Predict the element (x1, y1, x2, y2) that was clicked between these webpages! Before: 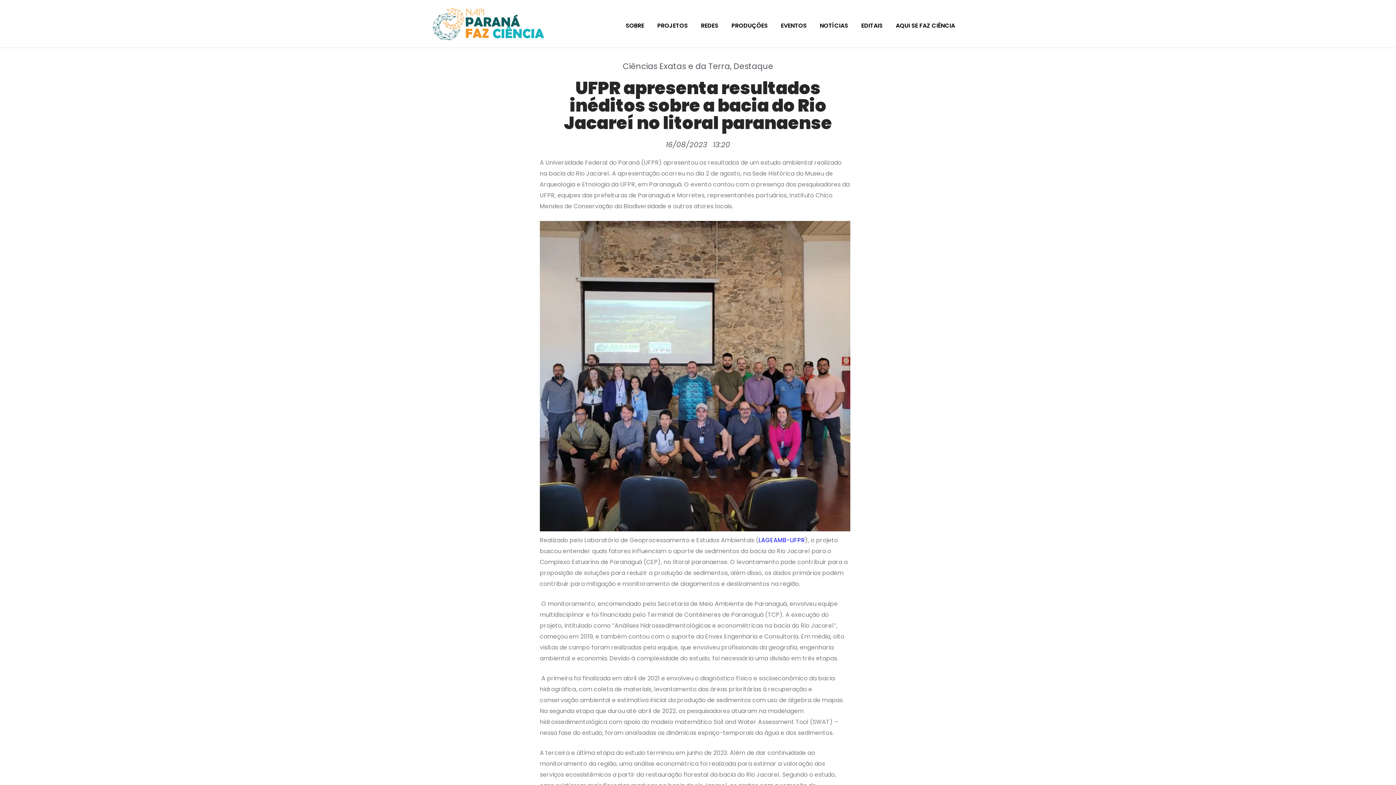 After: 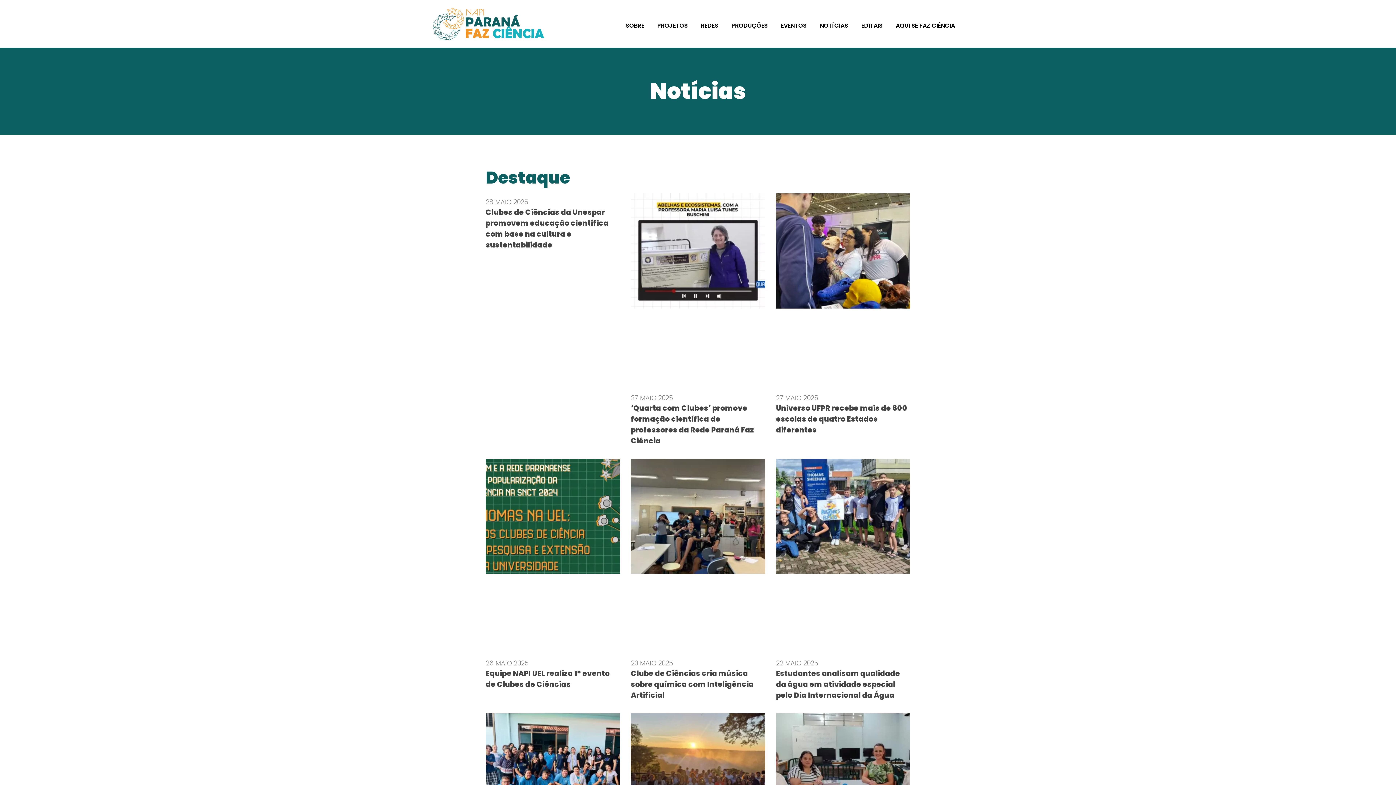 Action: label: Destaque bbox: (733, 60, 773, 72)